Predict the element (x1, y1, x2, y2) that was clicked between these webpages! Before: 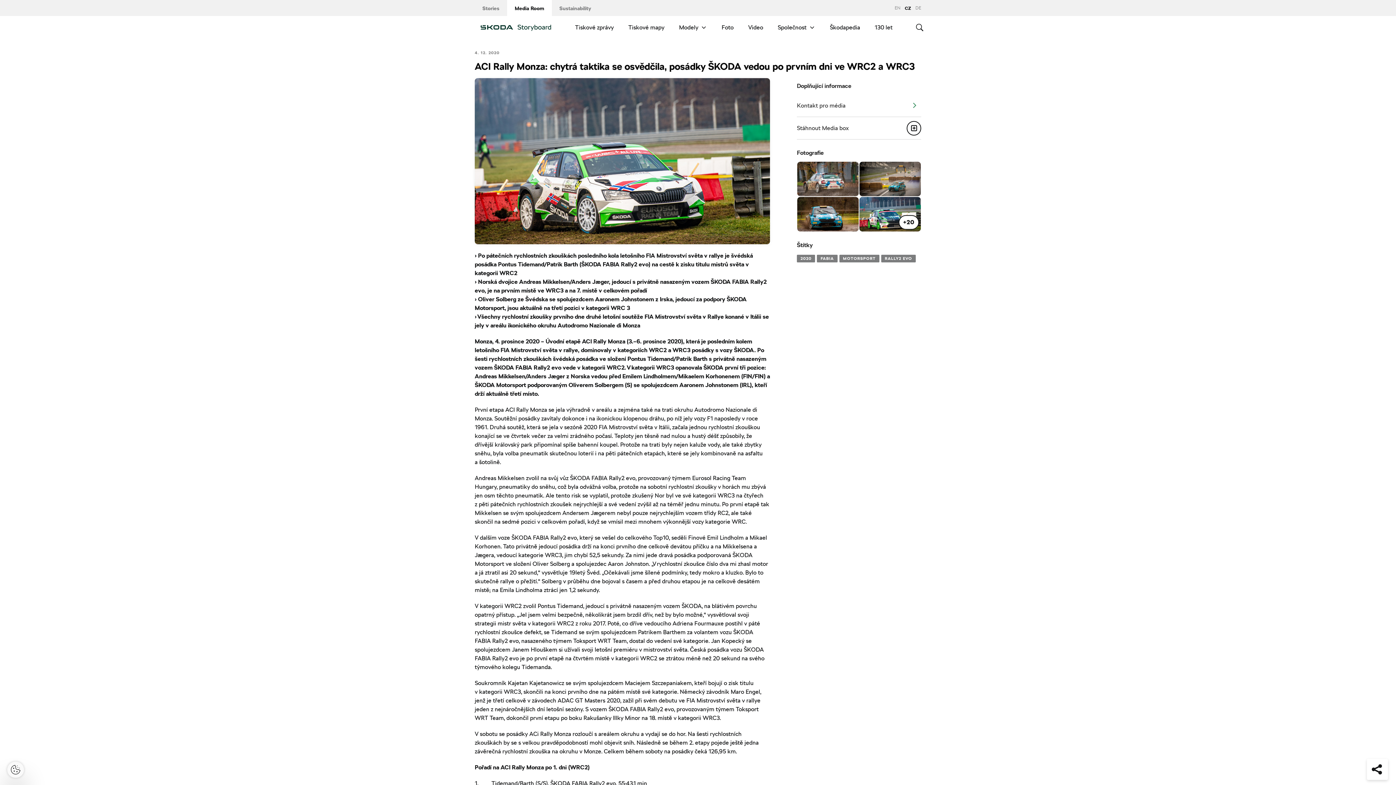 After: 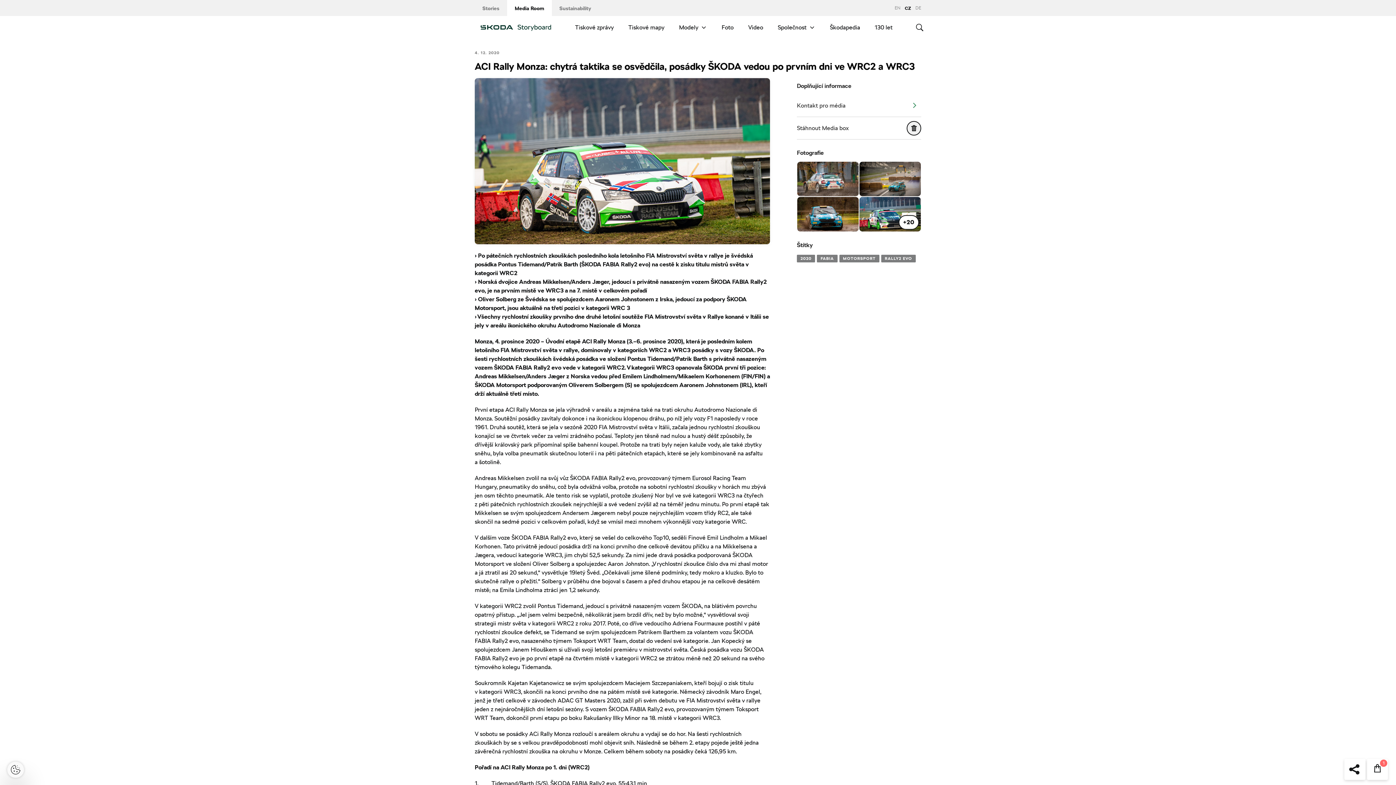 Action: bbox: (906, 120, 921, 135)